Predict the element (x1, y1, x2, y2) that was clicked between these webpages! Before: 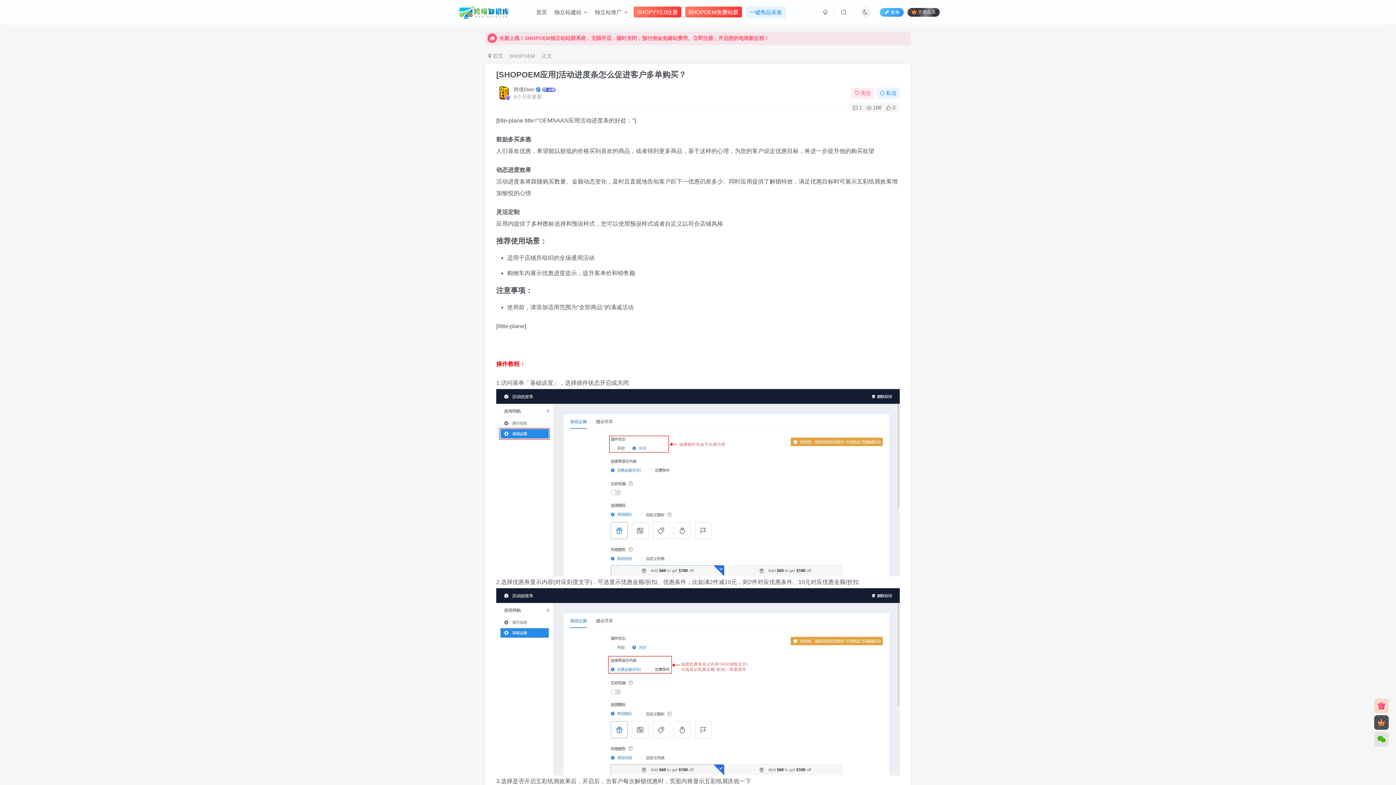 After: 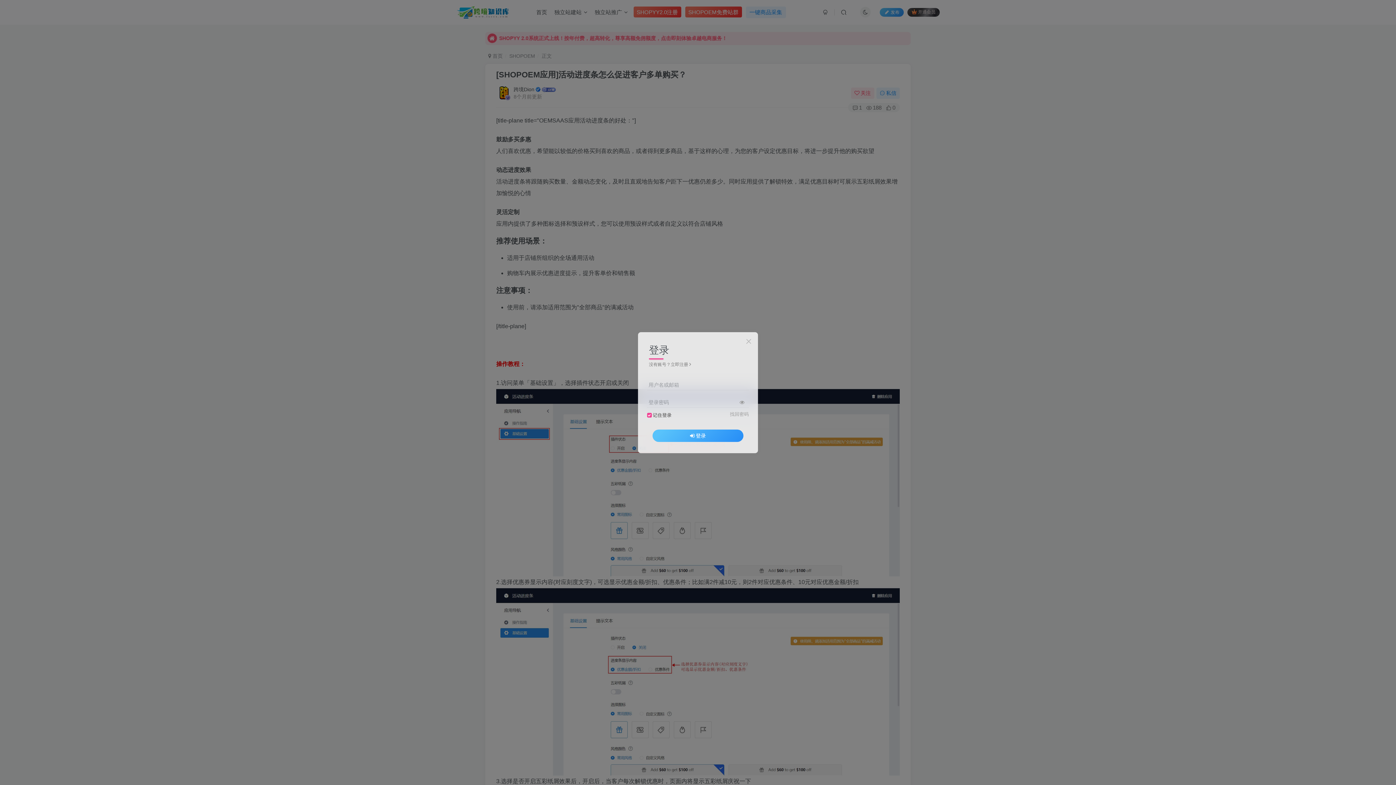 Action: bbox: (1374, 715, 1389, 730)